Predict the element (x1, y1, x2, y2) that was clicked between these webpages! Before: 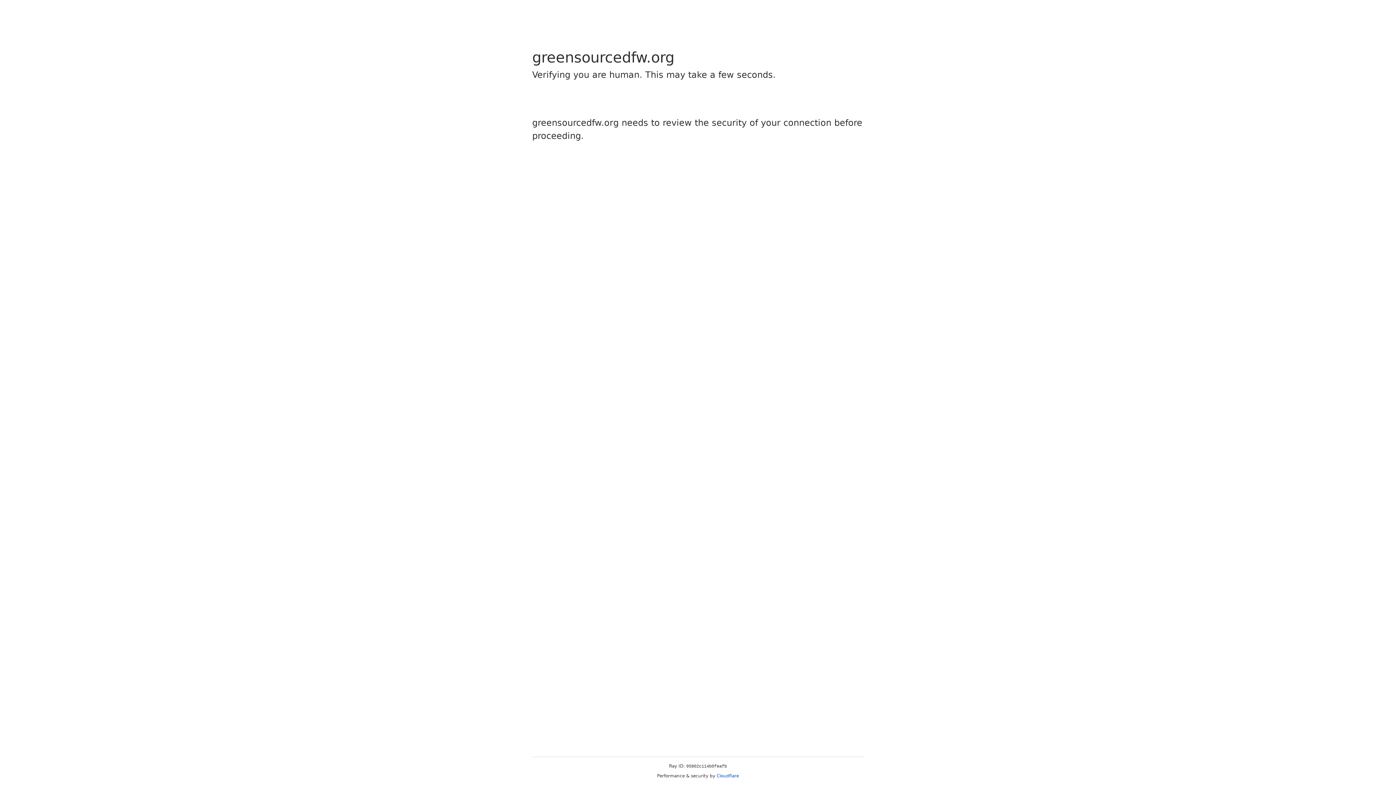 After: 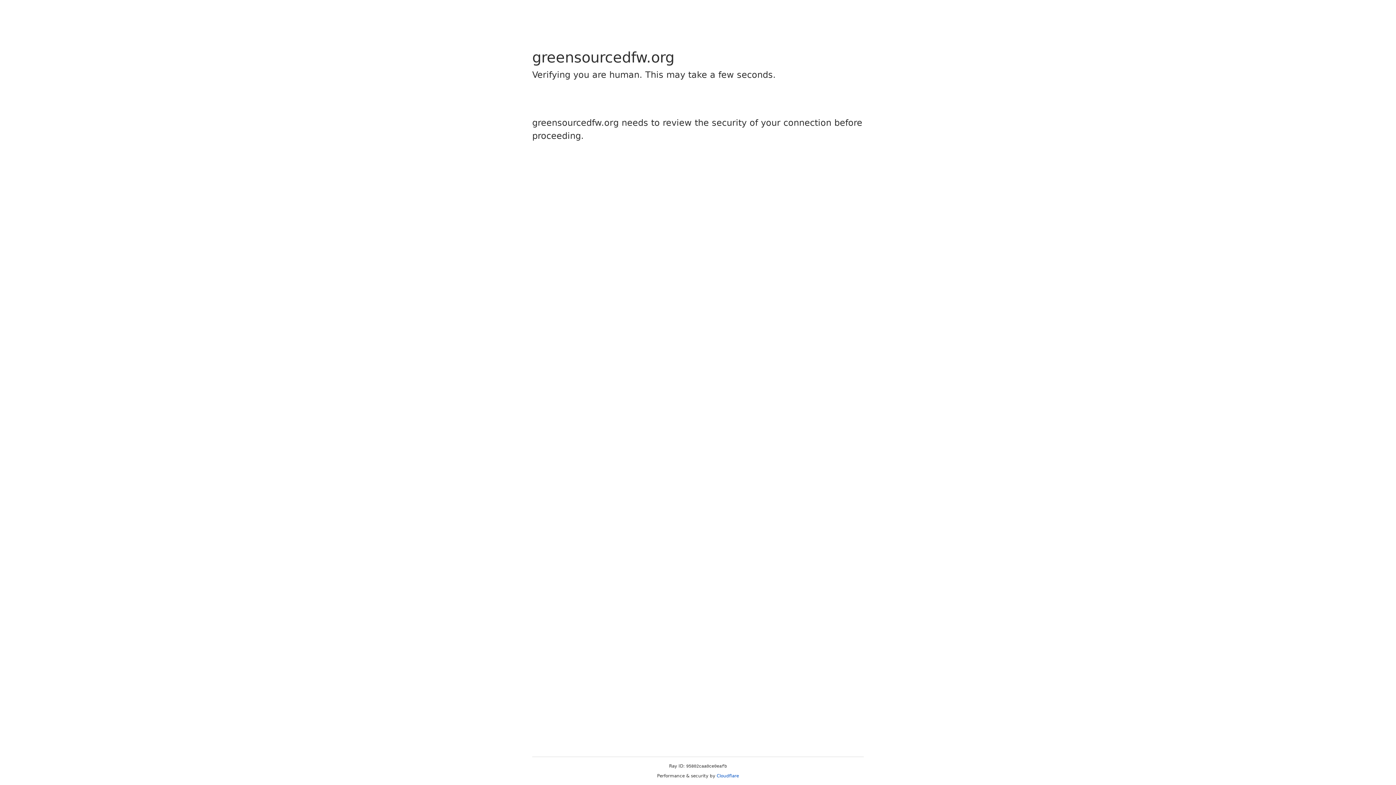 Action: bbox: (716, 773, 739, 778) label: Cloudflare